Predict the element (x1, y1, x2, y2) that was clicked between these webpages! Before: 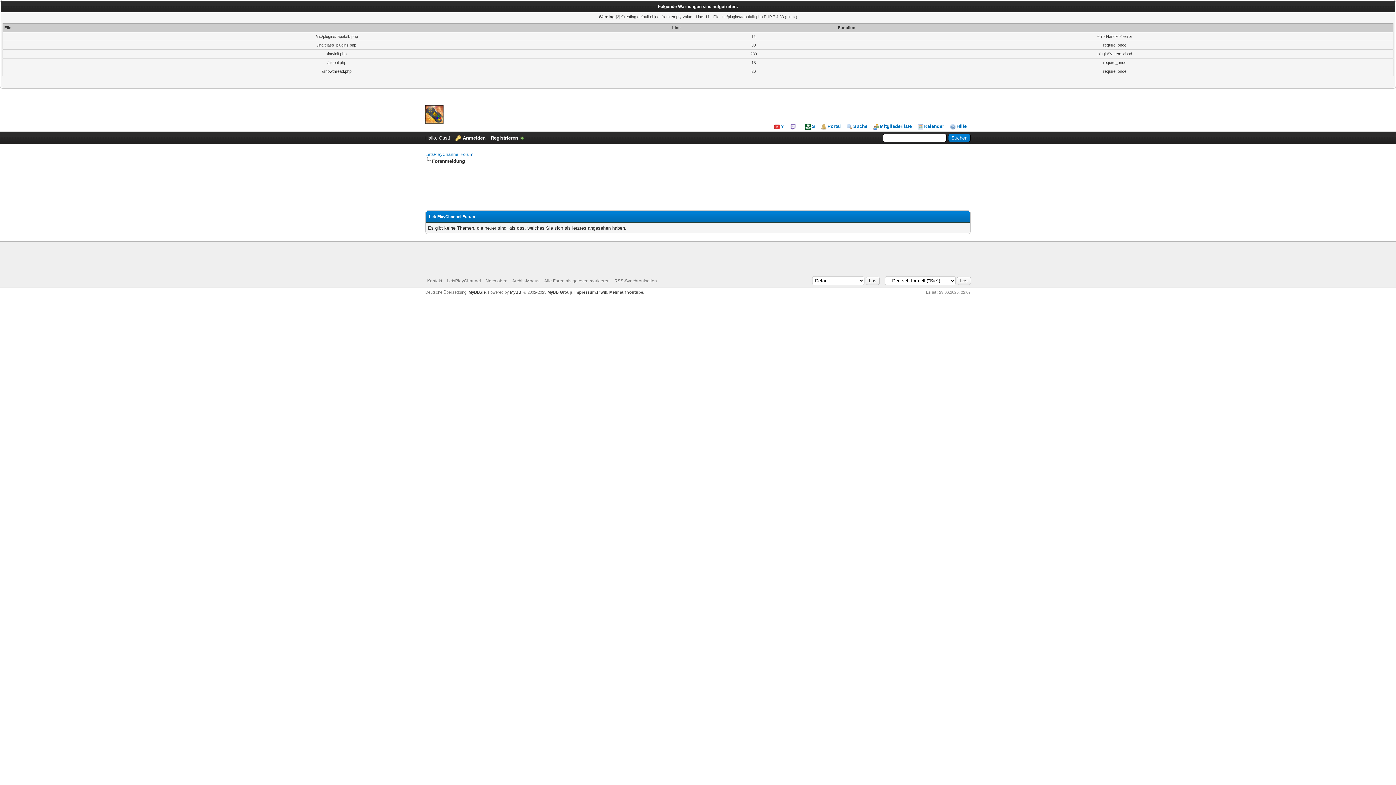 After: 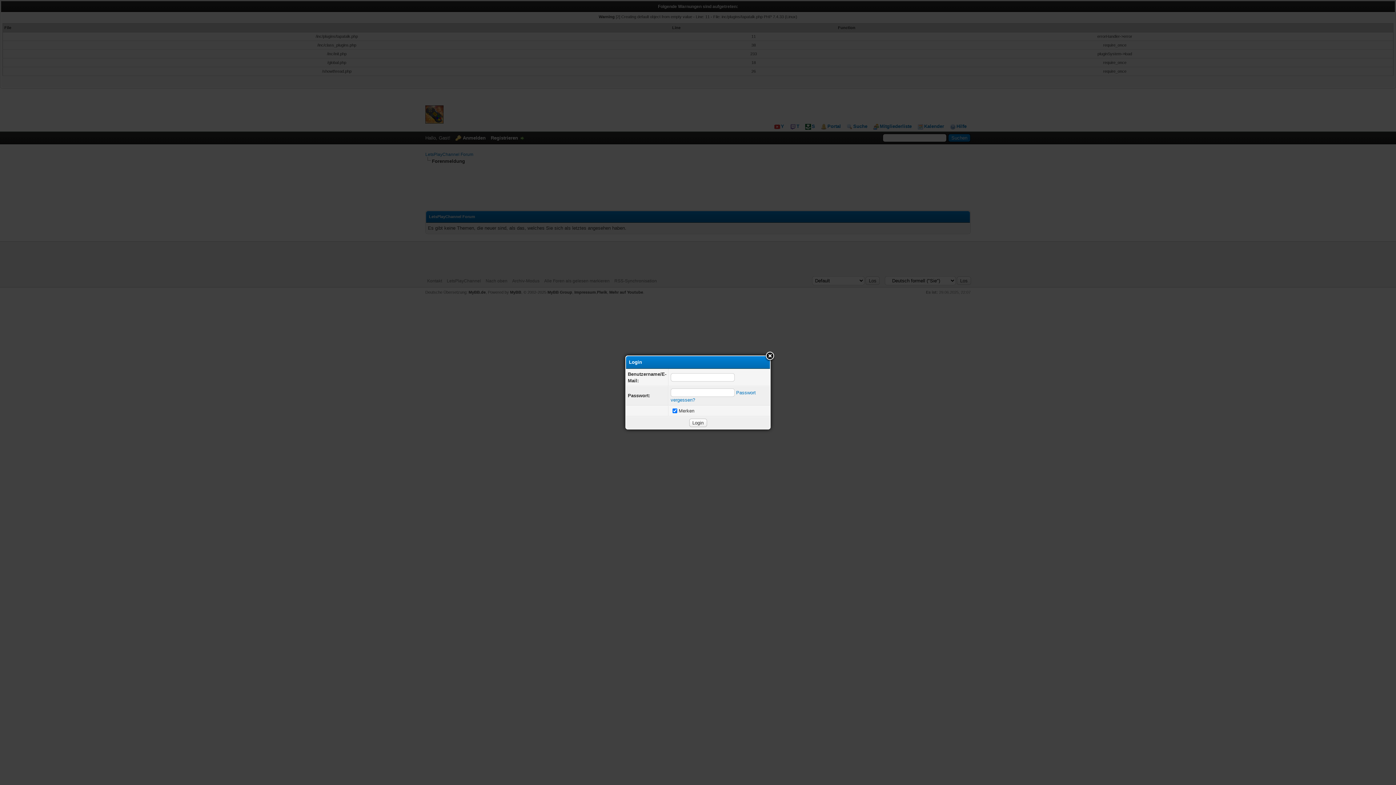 Action: label: Anmelden bbox: (455, 135, 485, 140)